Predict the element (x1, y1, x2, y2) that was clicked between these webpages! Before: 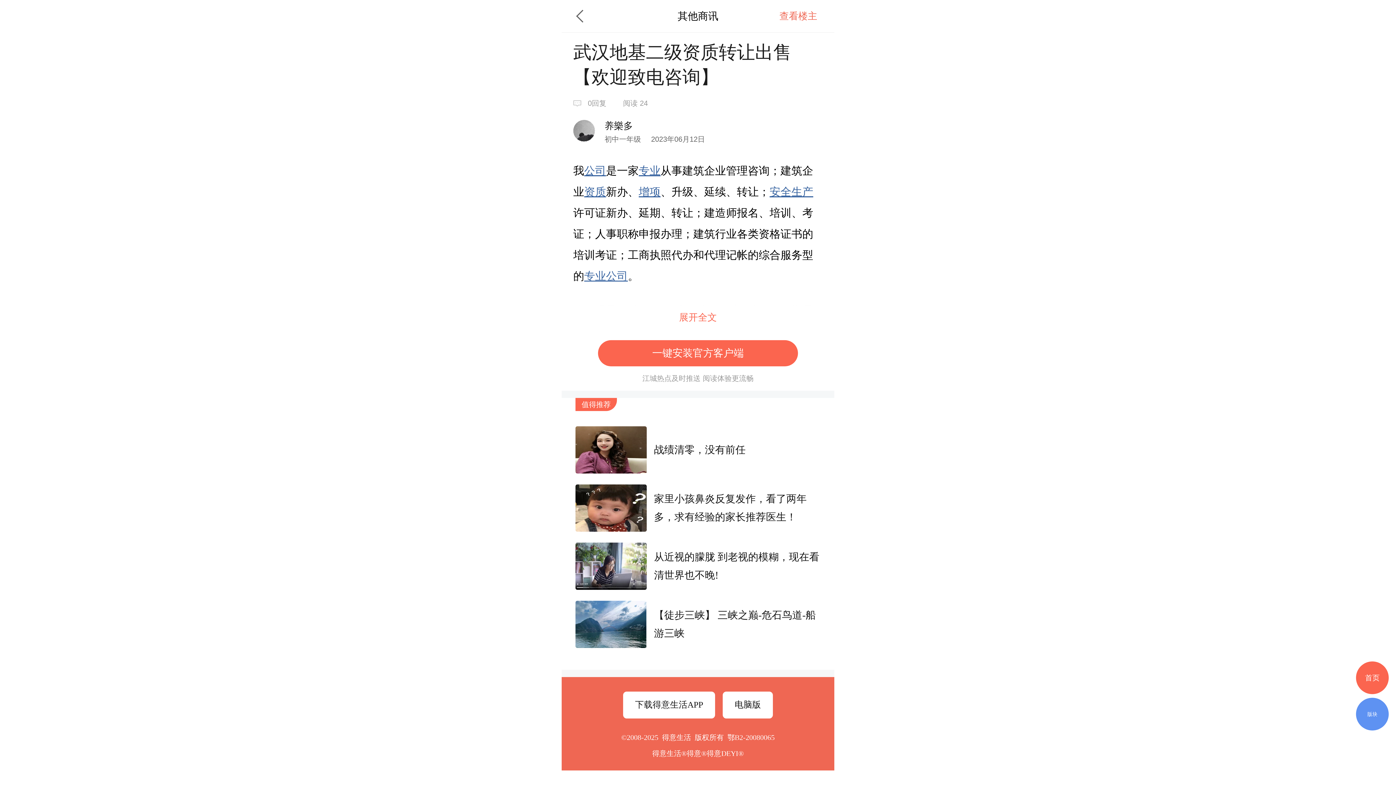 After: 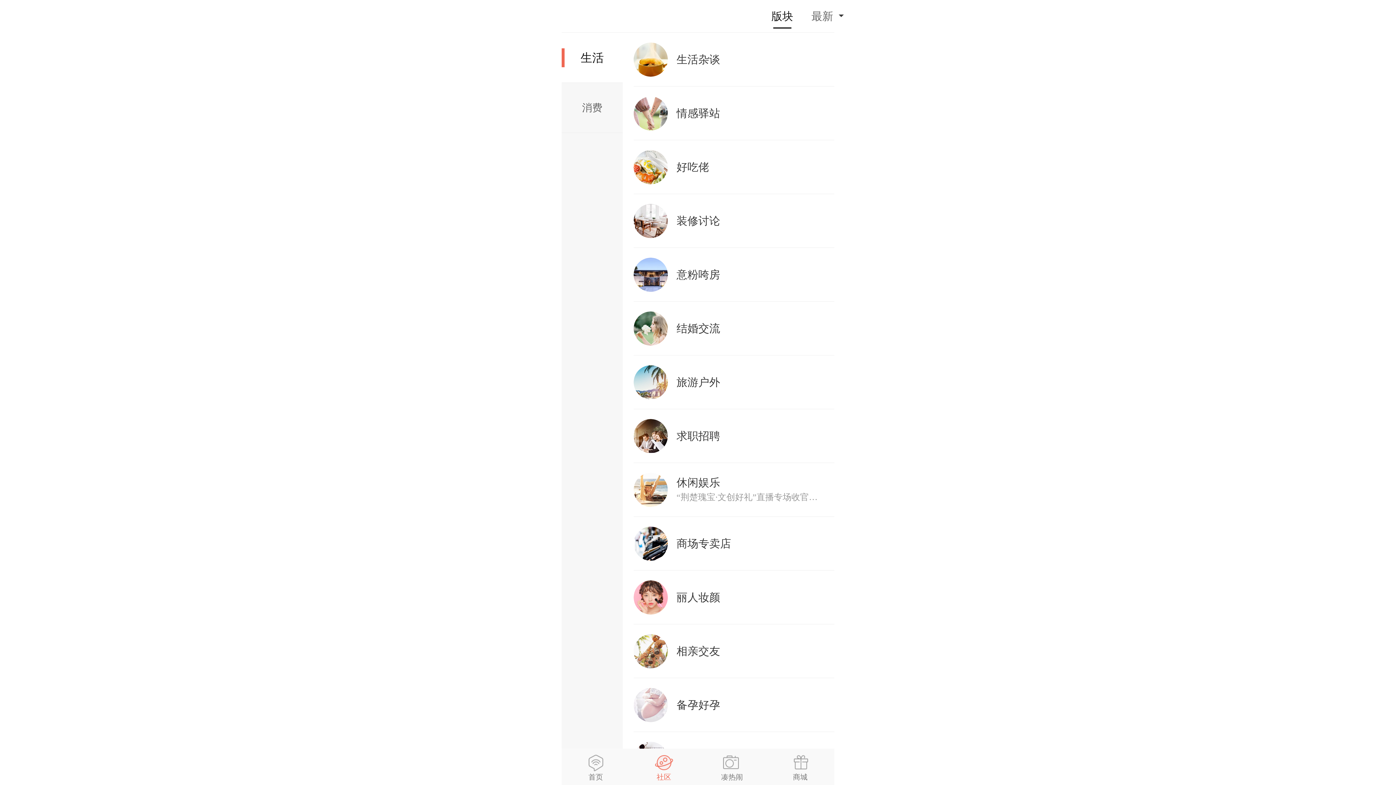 Action: label: 版块 bbox: (1356, 698, 1389, 730)